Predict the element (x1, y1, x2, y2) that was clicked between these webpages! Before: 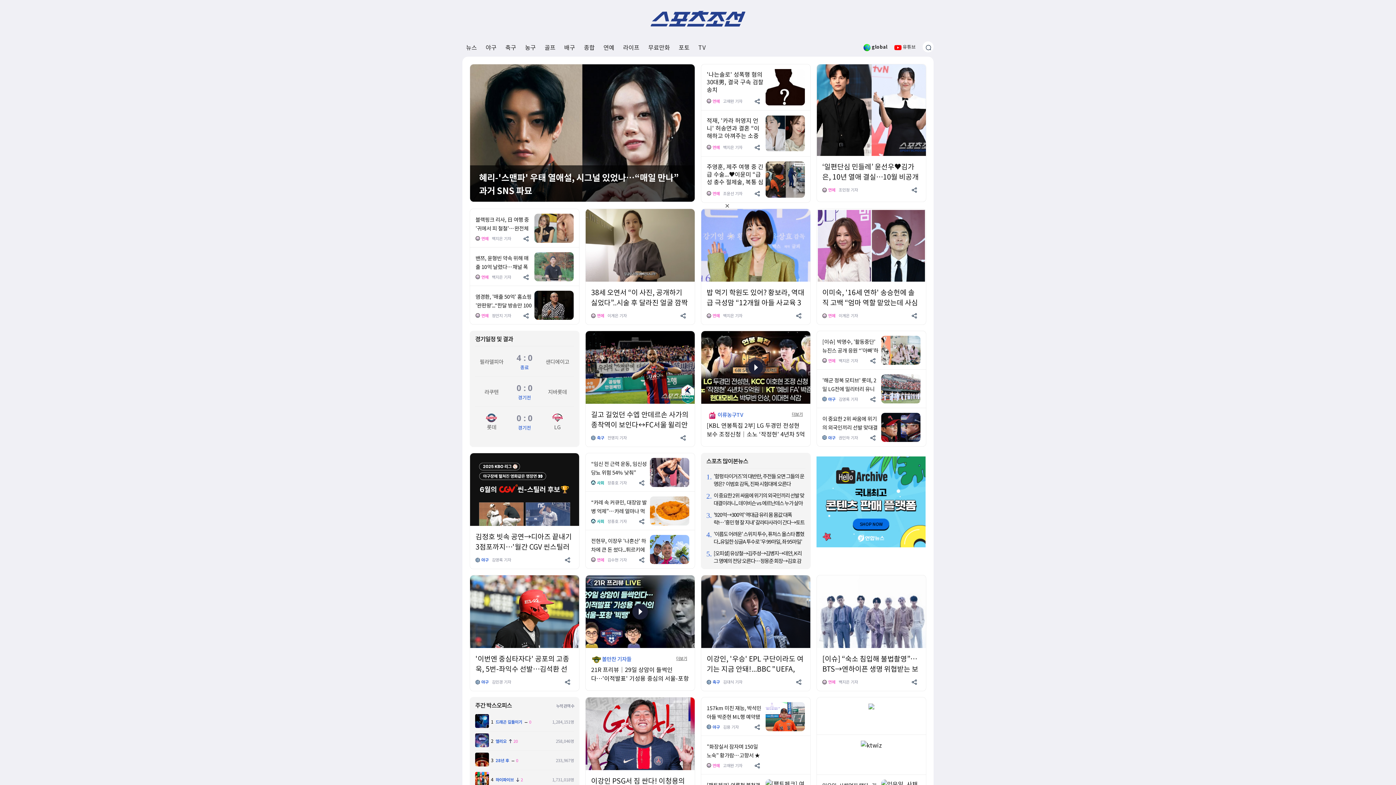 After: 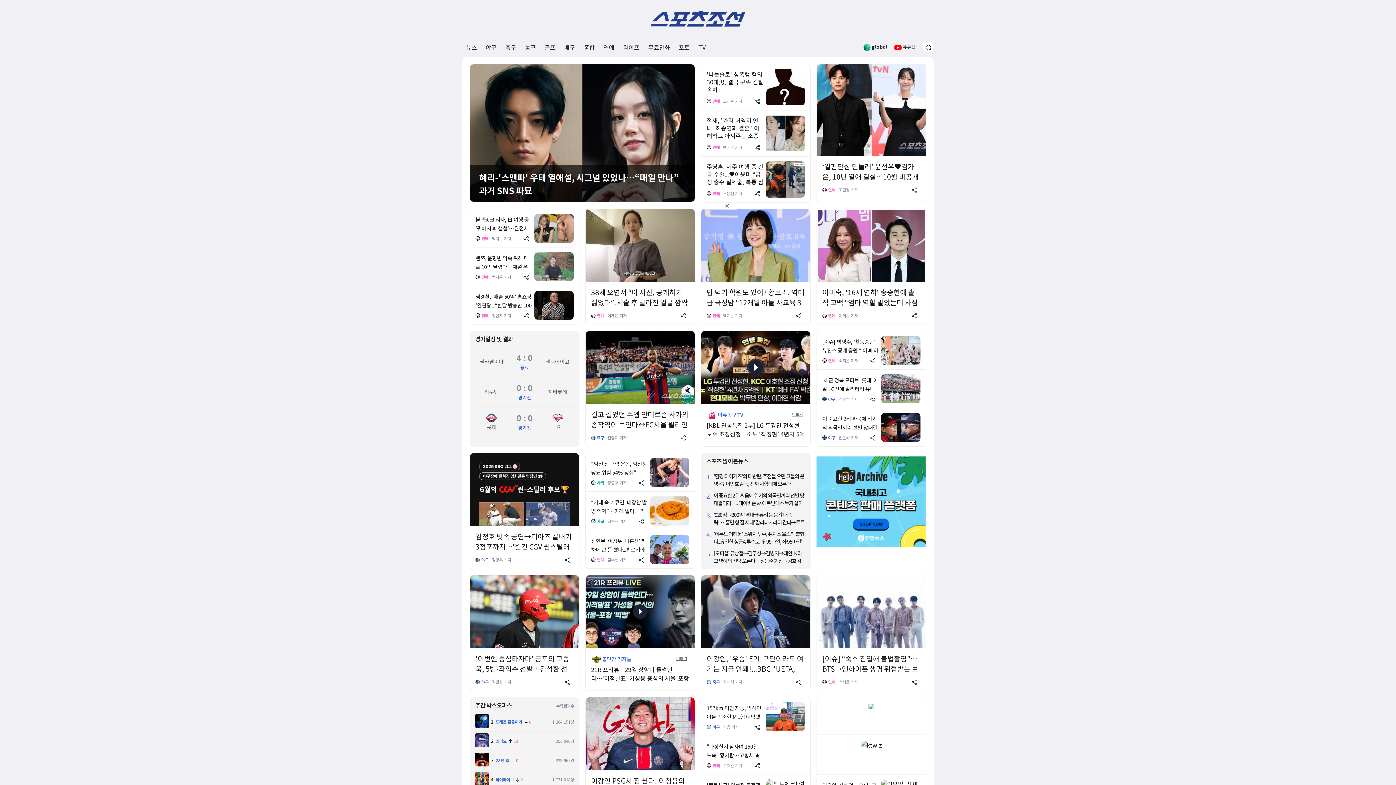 Action: label:  global bbox: (863, 39, 887, 54)